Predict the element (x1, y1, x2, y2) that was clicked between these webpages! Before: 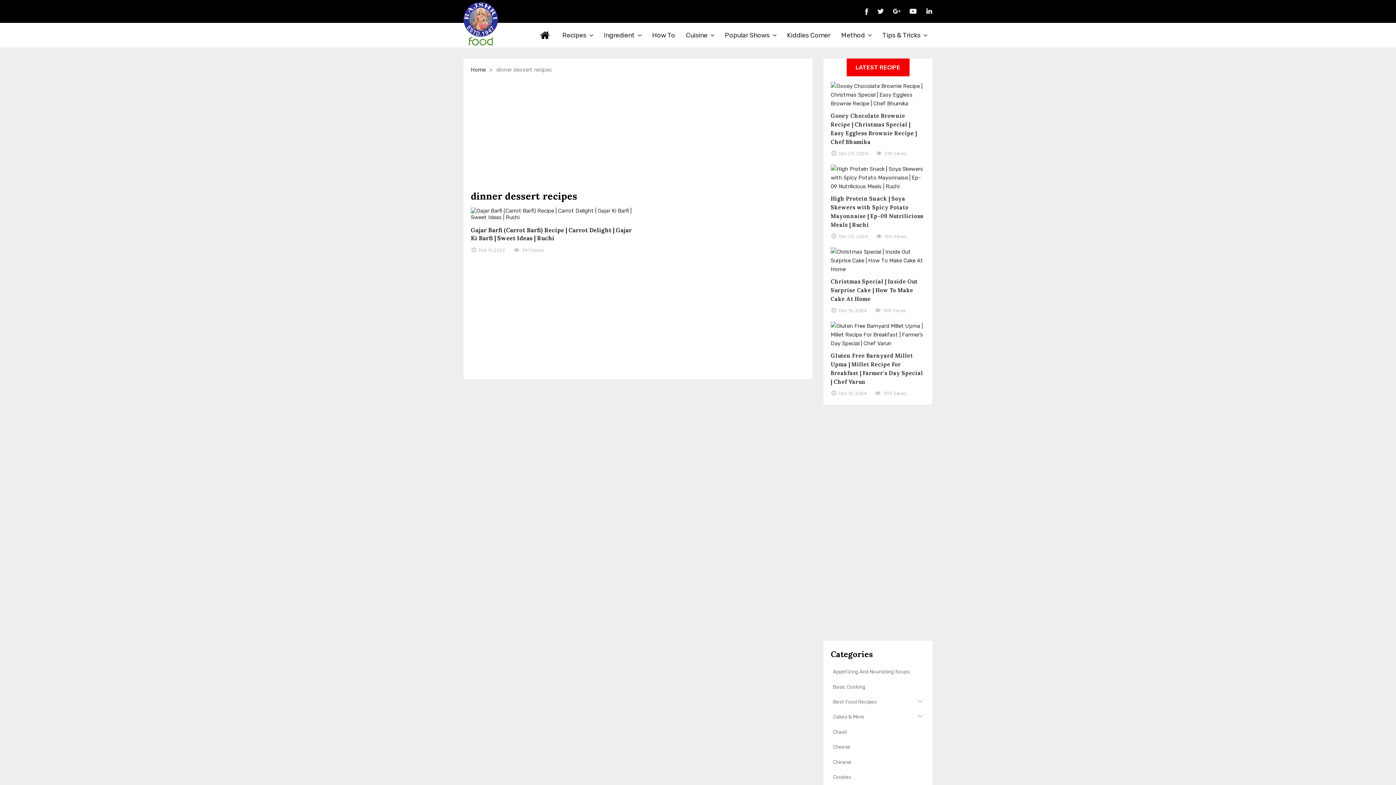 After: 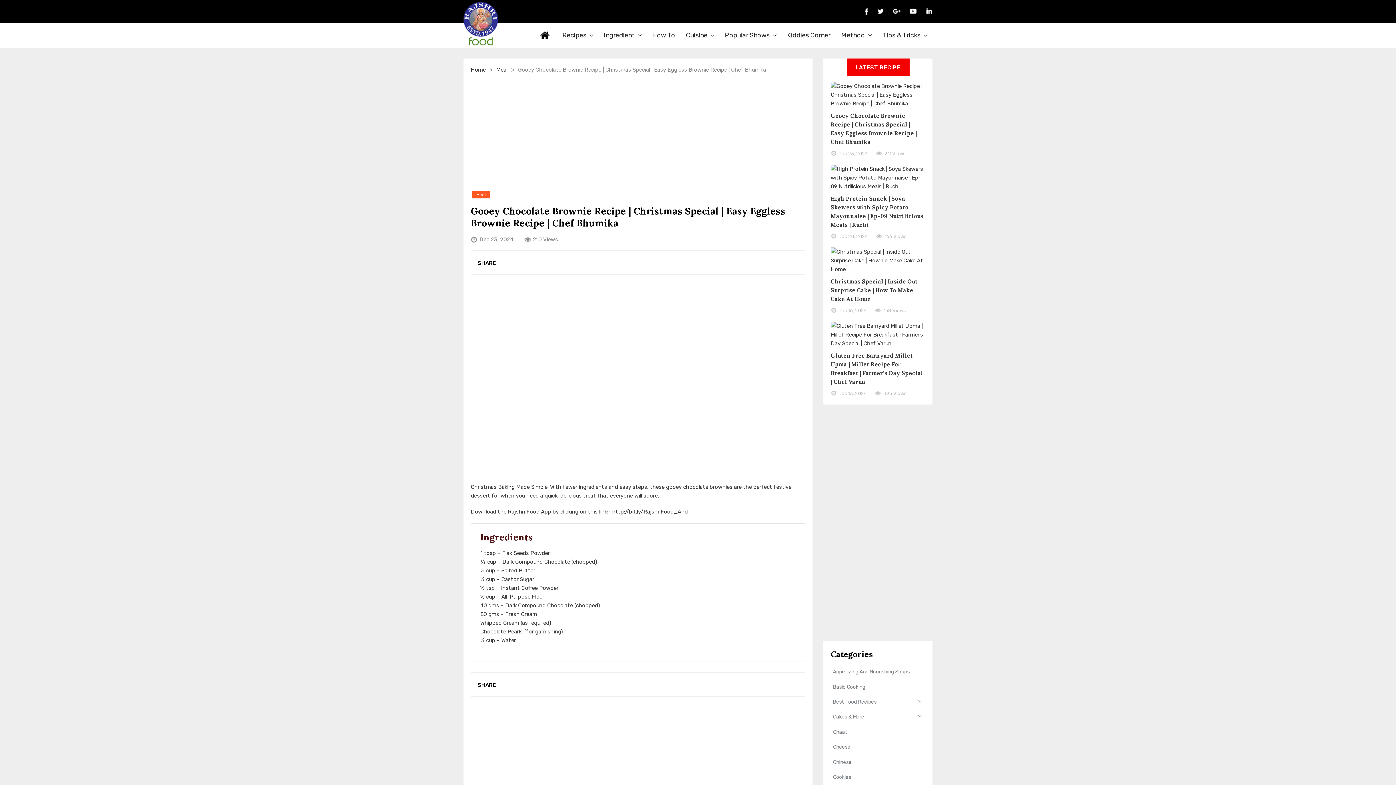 Action: bbox: (830, 82, 925, 89)